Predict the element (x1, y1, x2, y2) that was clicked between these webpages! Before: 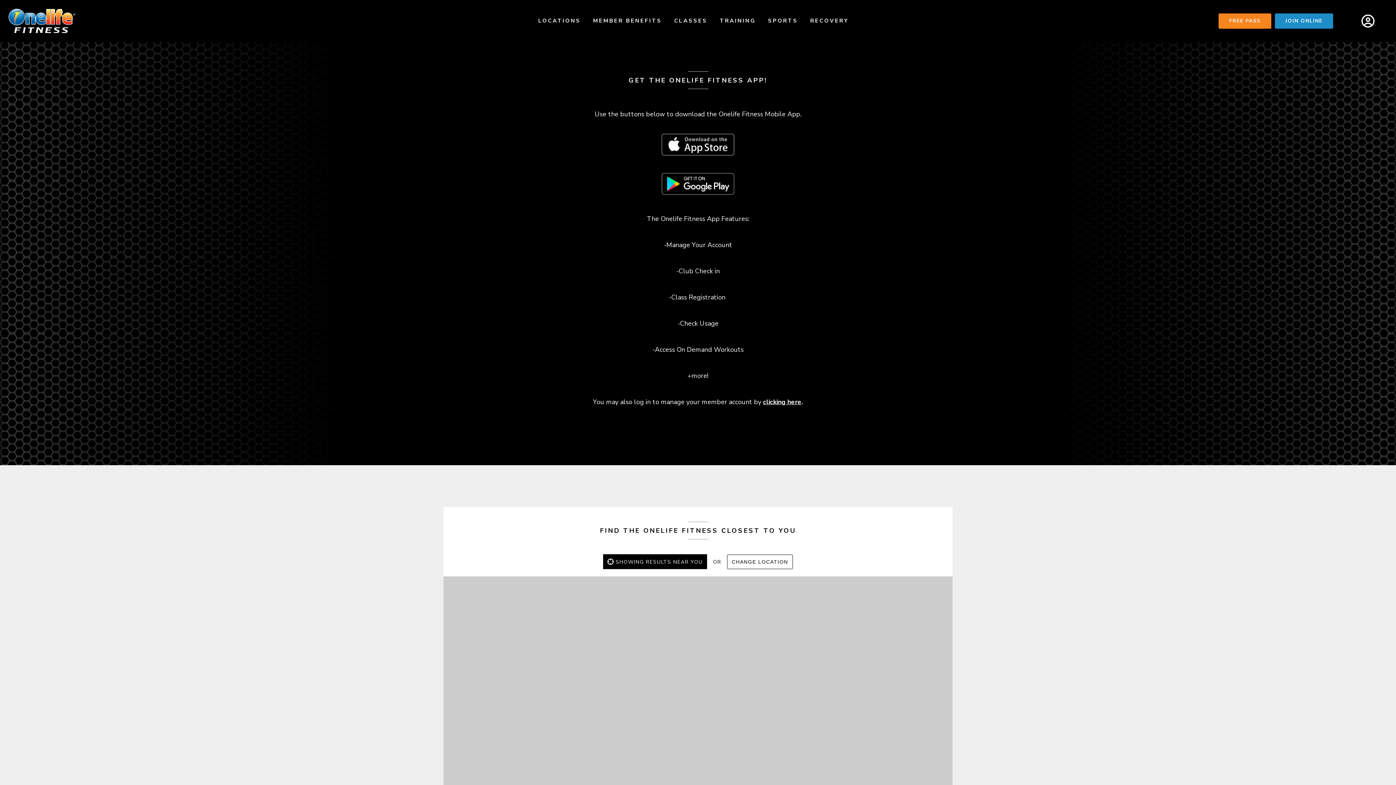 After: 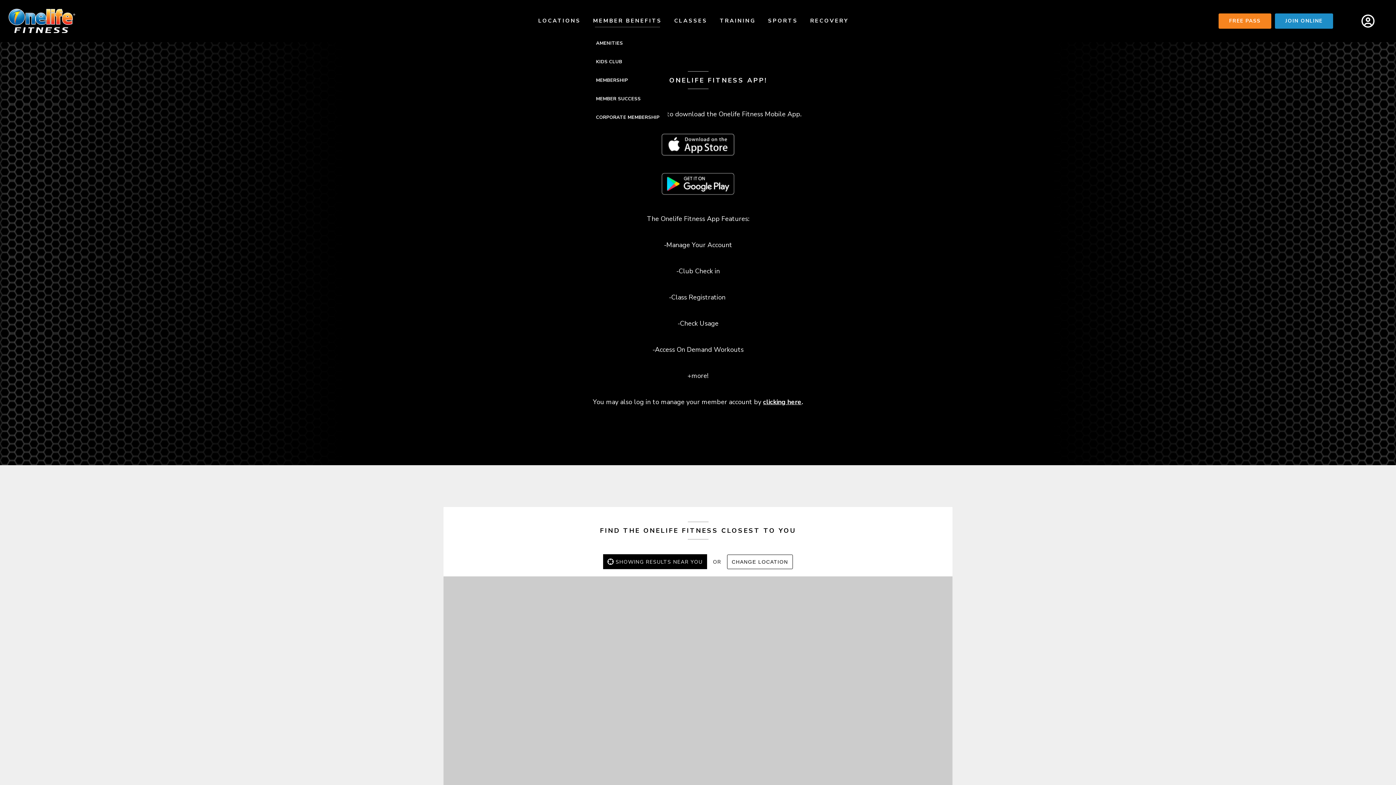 Action: bbox: (587, 14, 667, 31) label: MEMBER BENEFITS